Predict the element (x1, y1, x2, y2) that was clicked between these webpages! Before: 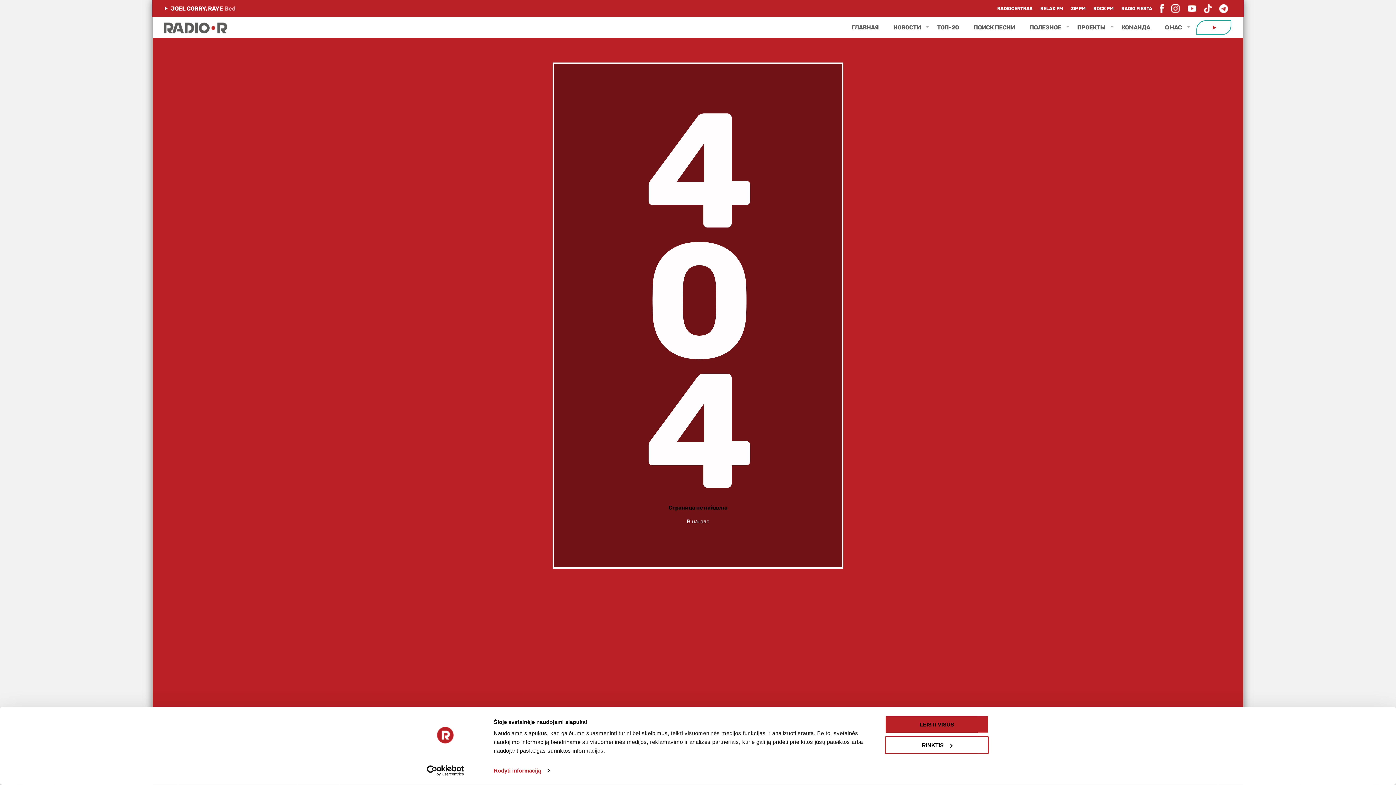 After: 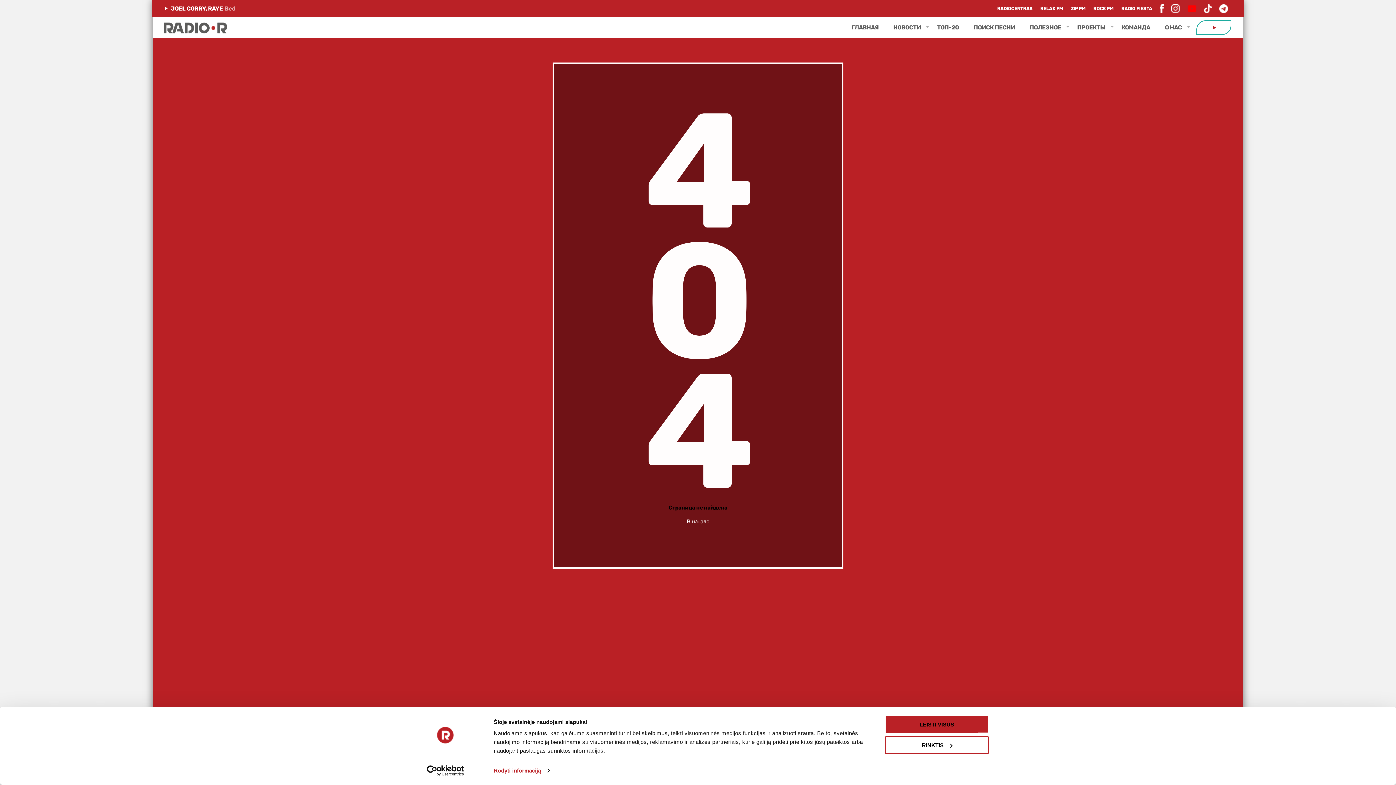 Action: bbox: (1186, 4, 1197, 12)